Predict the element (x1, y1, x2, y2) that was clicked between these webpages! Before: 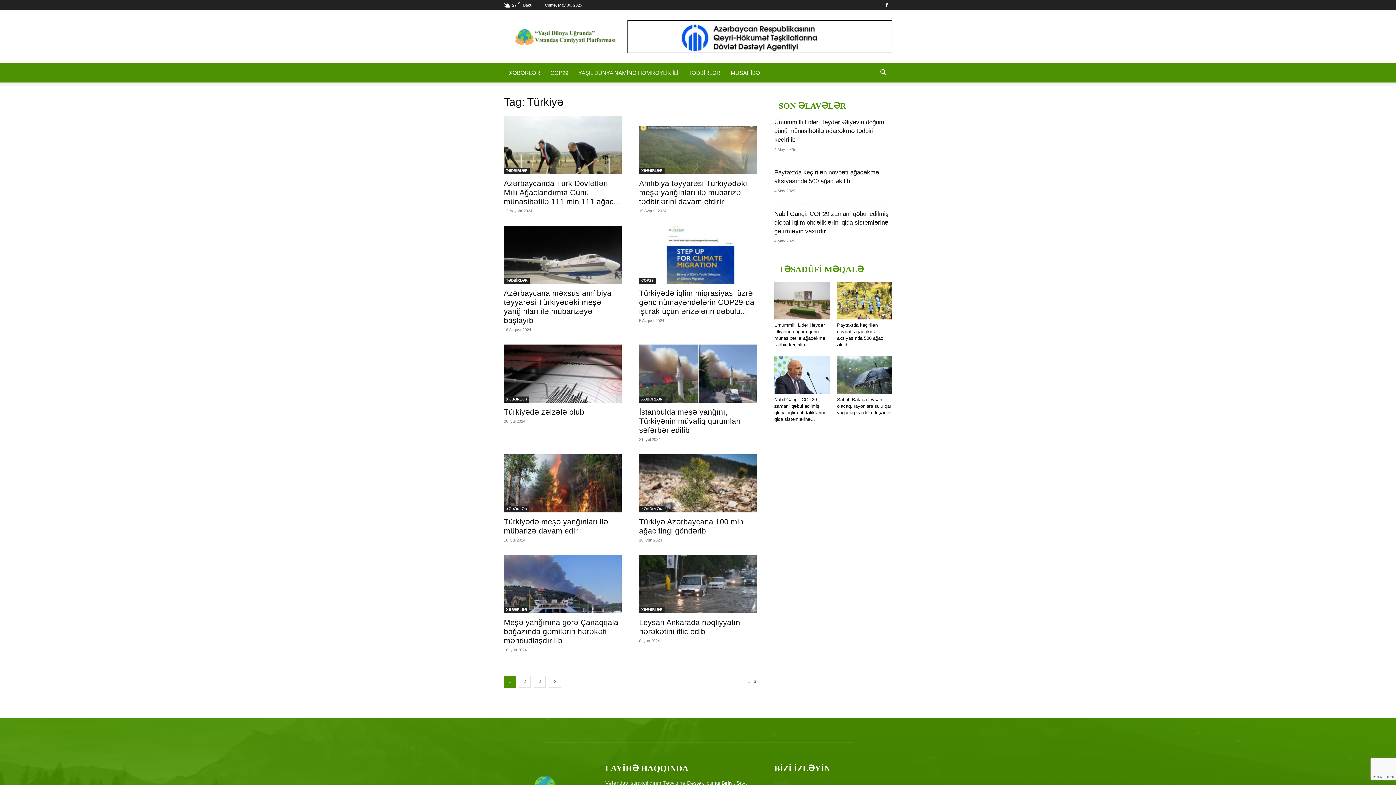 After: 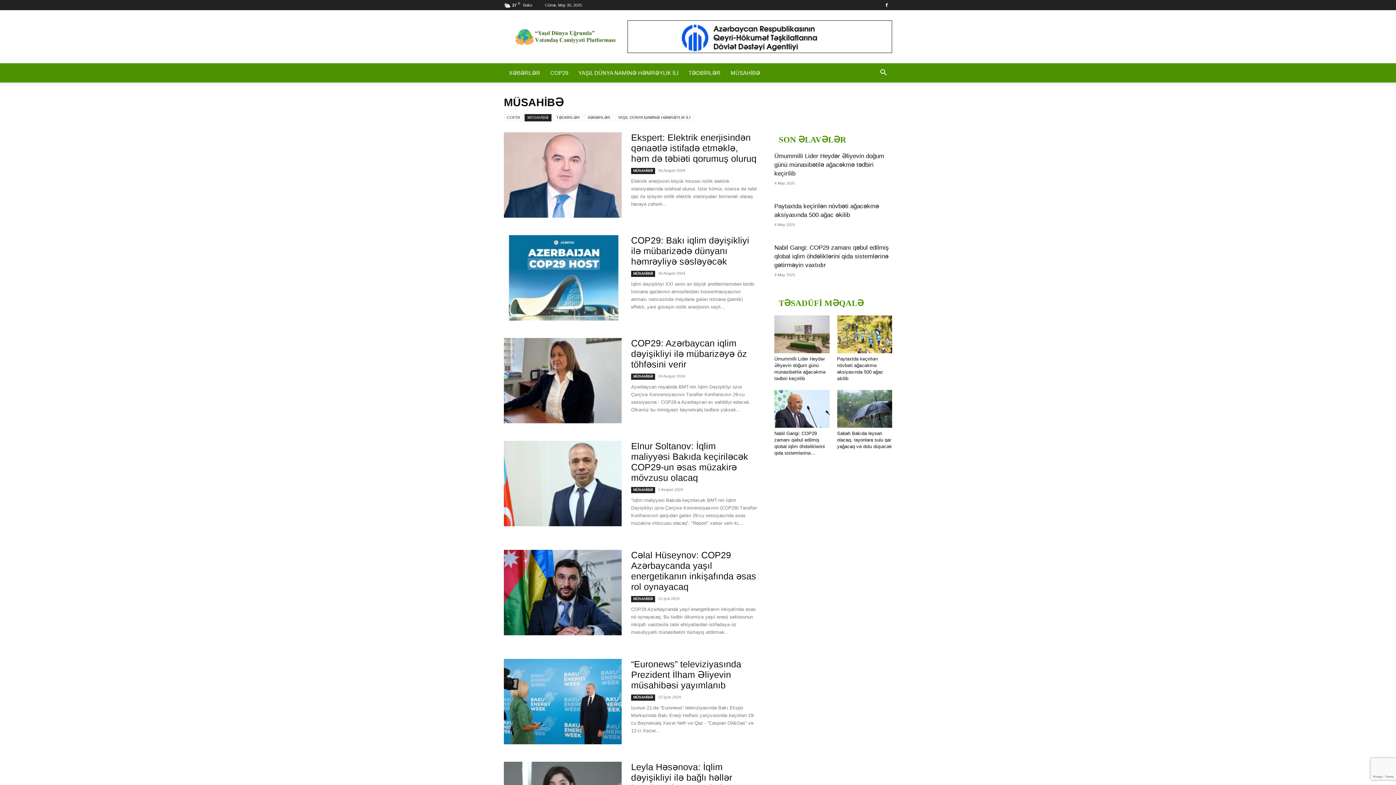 Action: label: MÜSAHİBƏ bbox: (725, 63, 765, 82)